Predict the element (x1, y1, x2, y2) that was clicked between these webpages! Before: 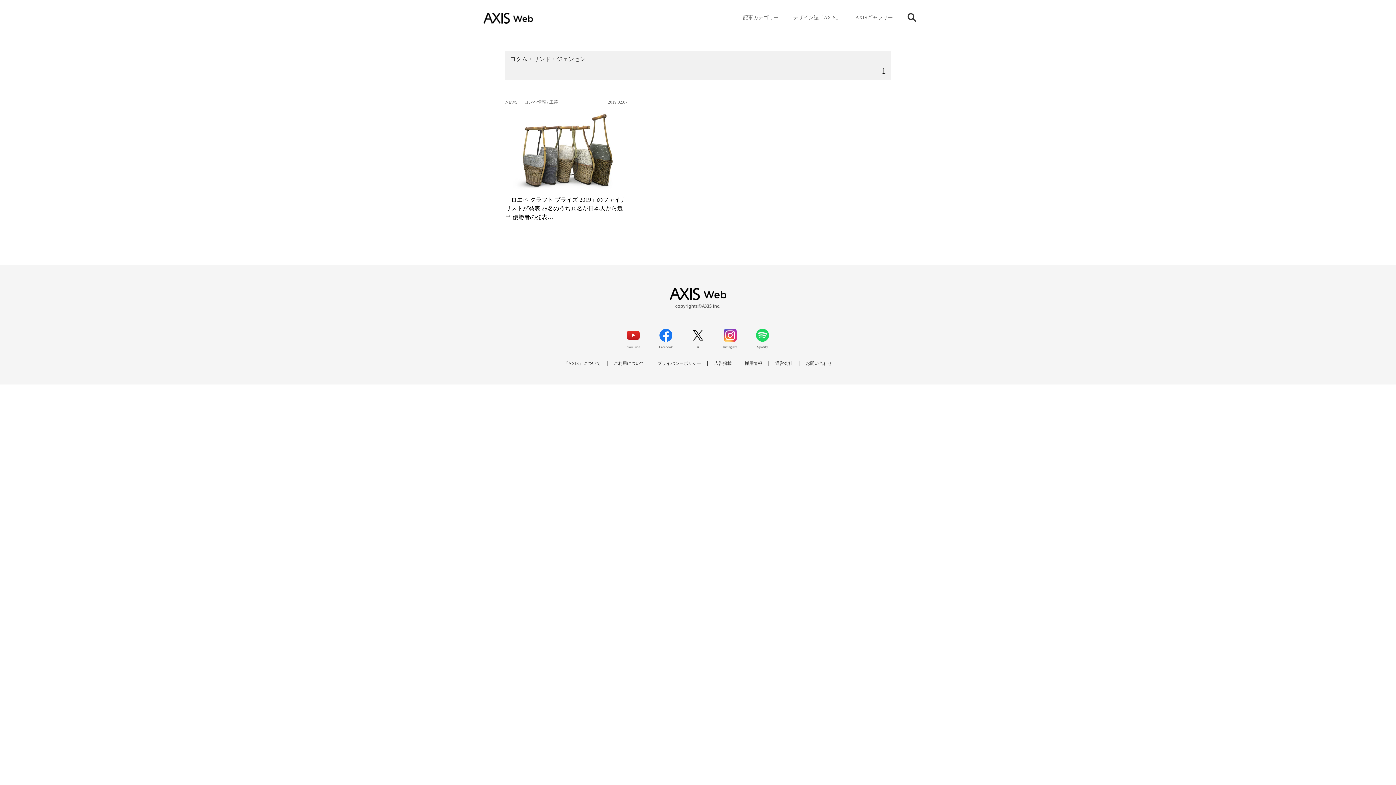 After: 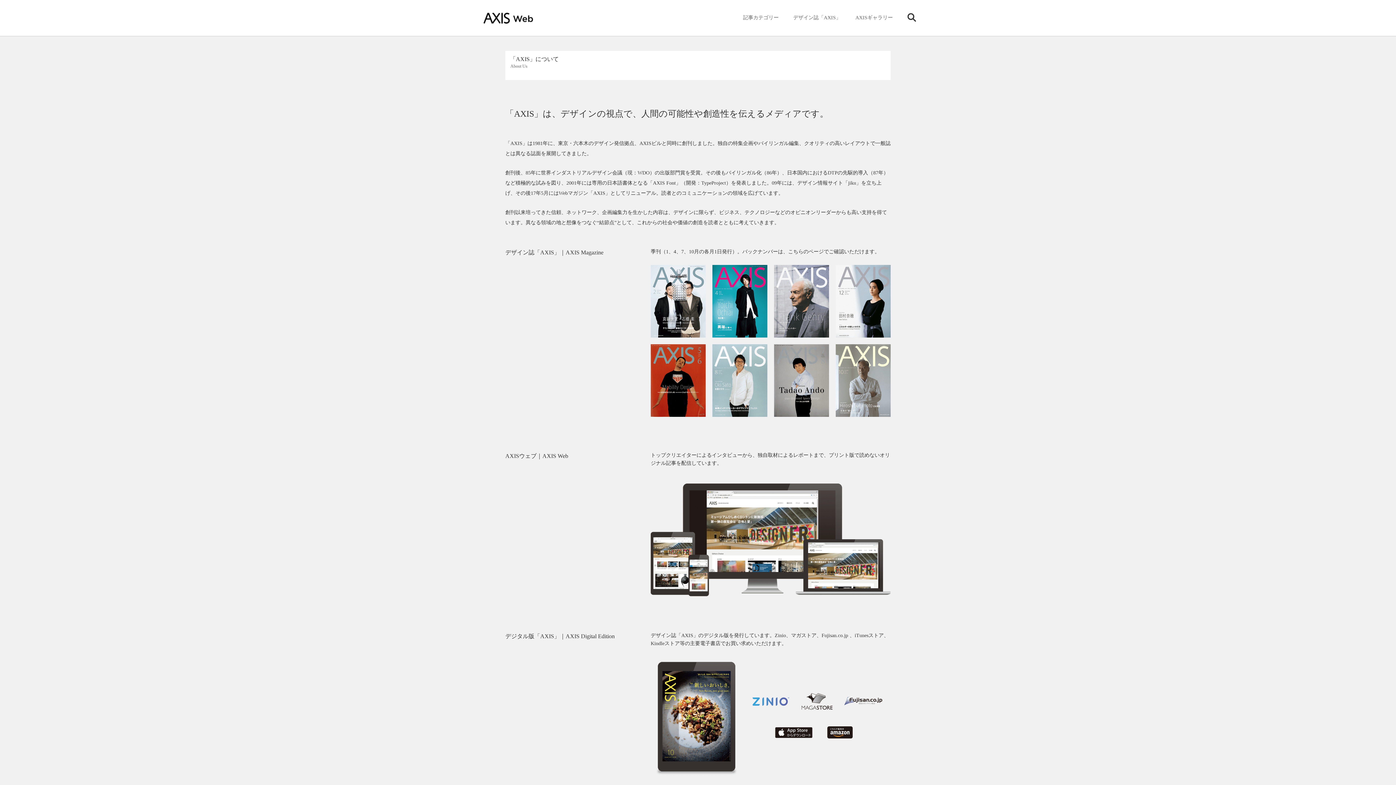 Action: label: 「AXIS」について bbox: (564, 361, 600, 366)